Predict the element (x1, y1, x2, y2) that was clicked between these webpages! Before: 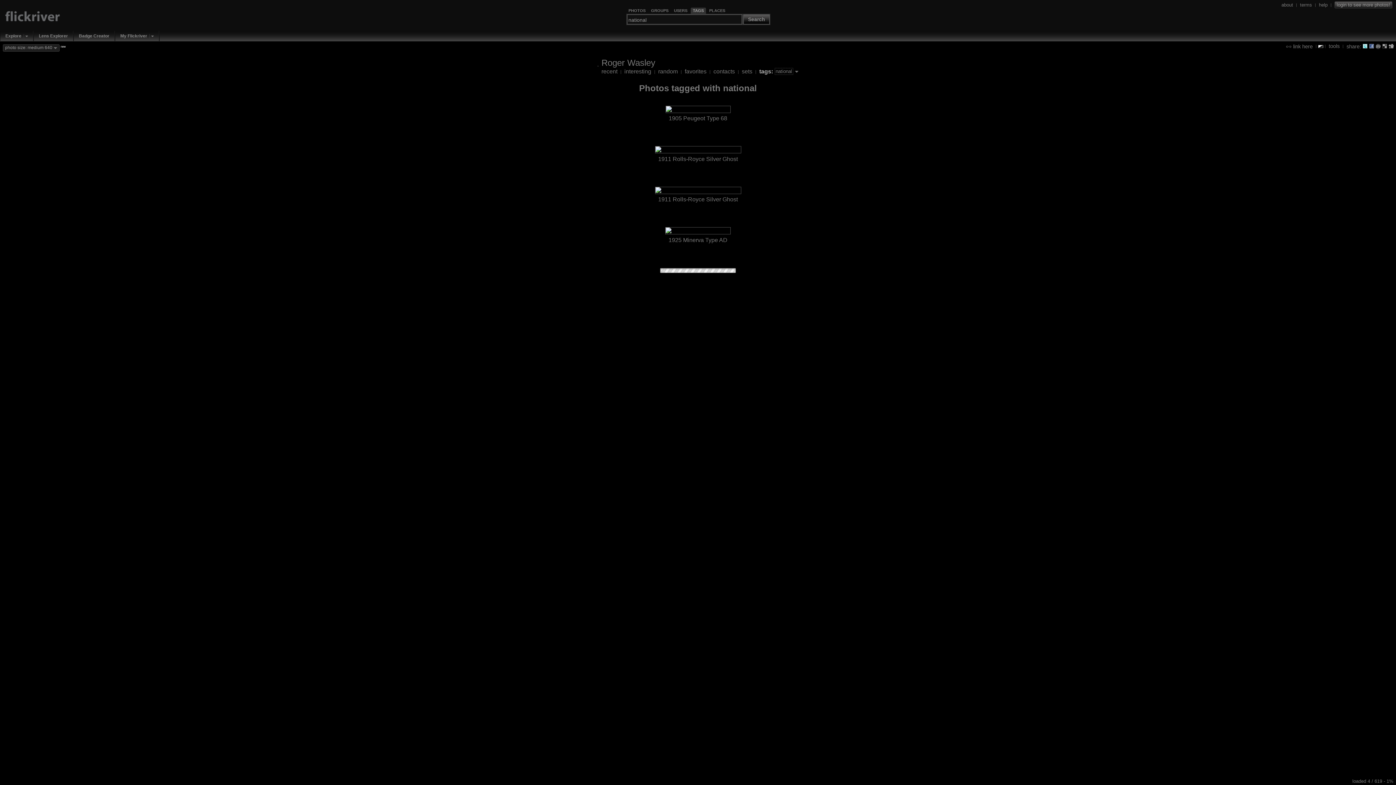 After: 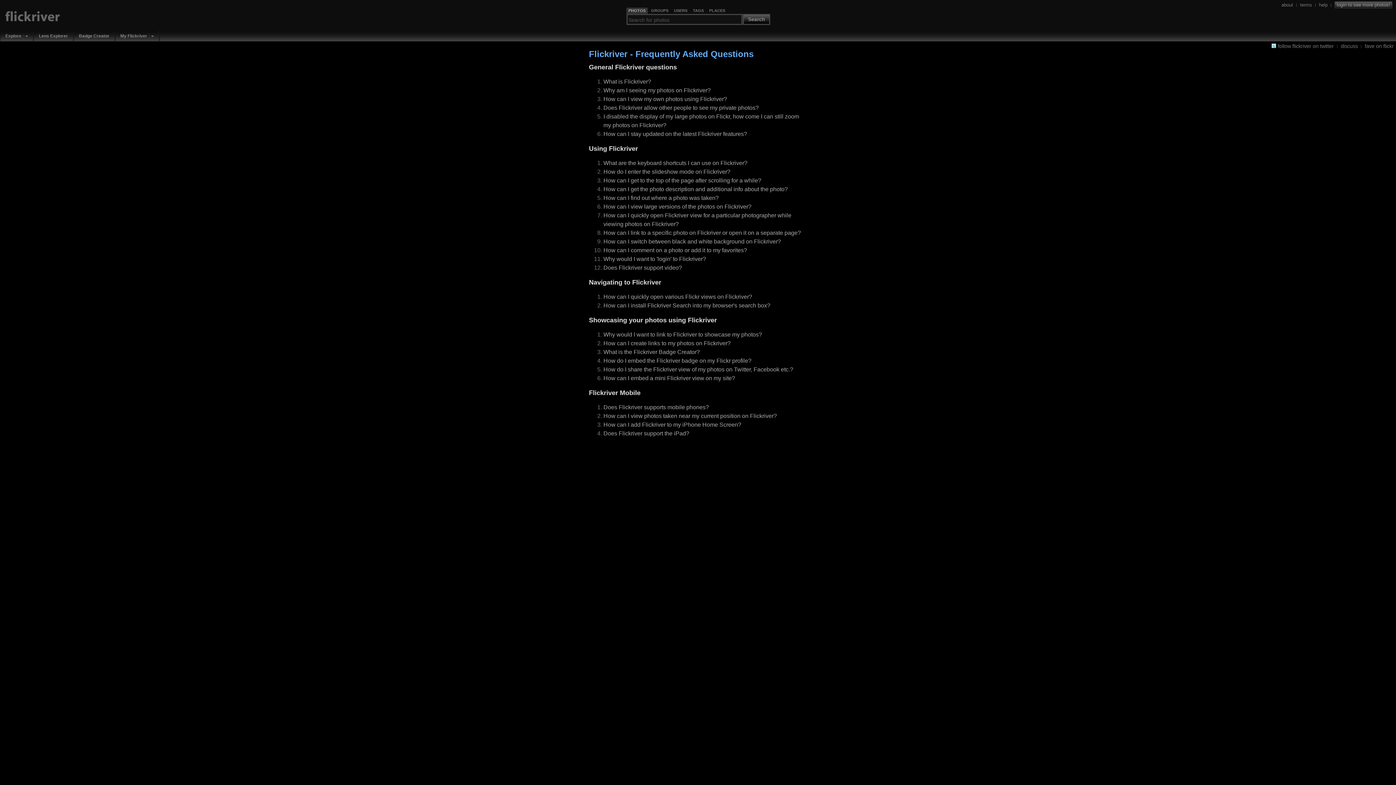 Action: bbox: (1319, 1, 1328, 7) label: help